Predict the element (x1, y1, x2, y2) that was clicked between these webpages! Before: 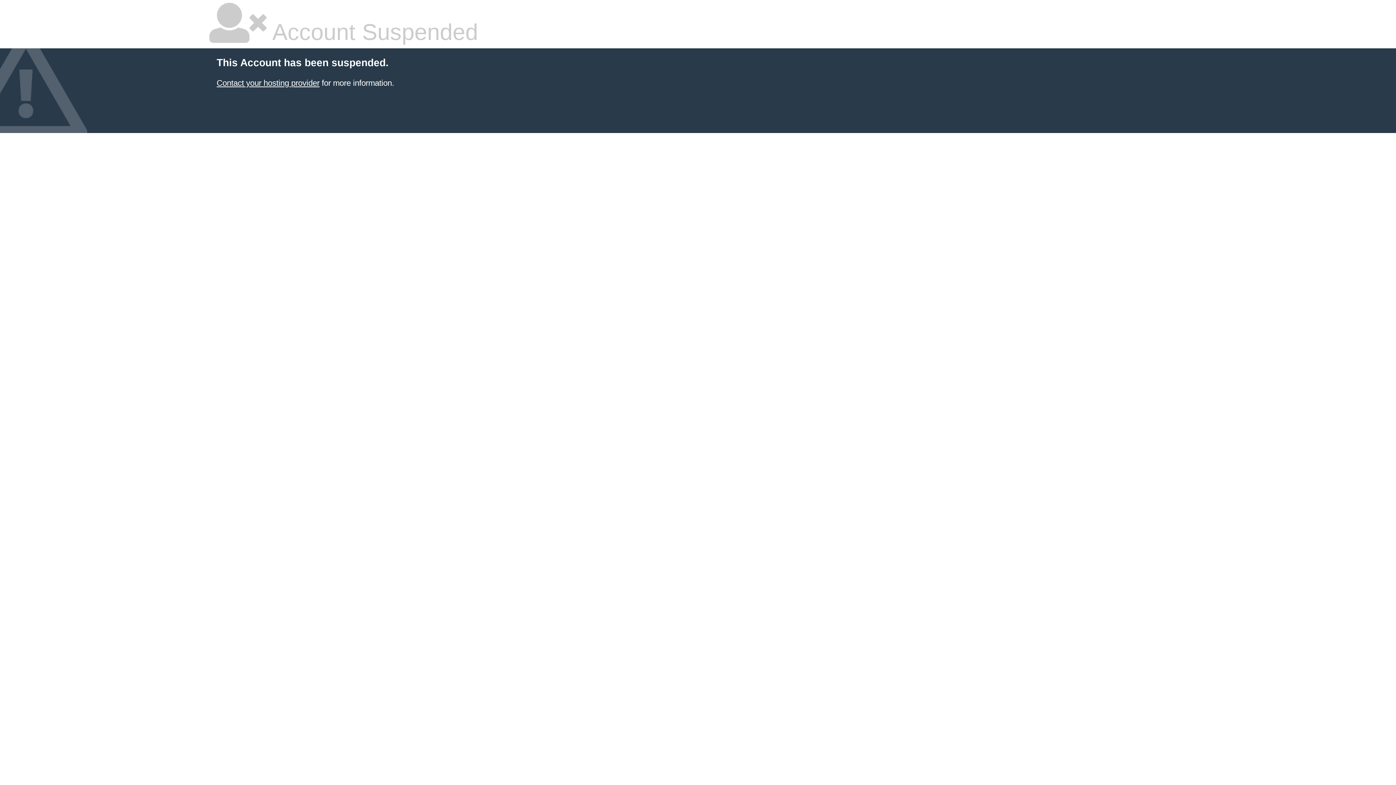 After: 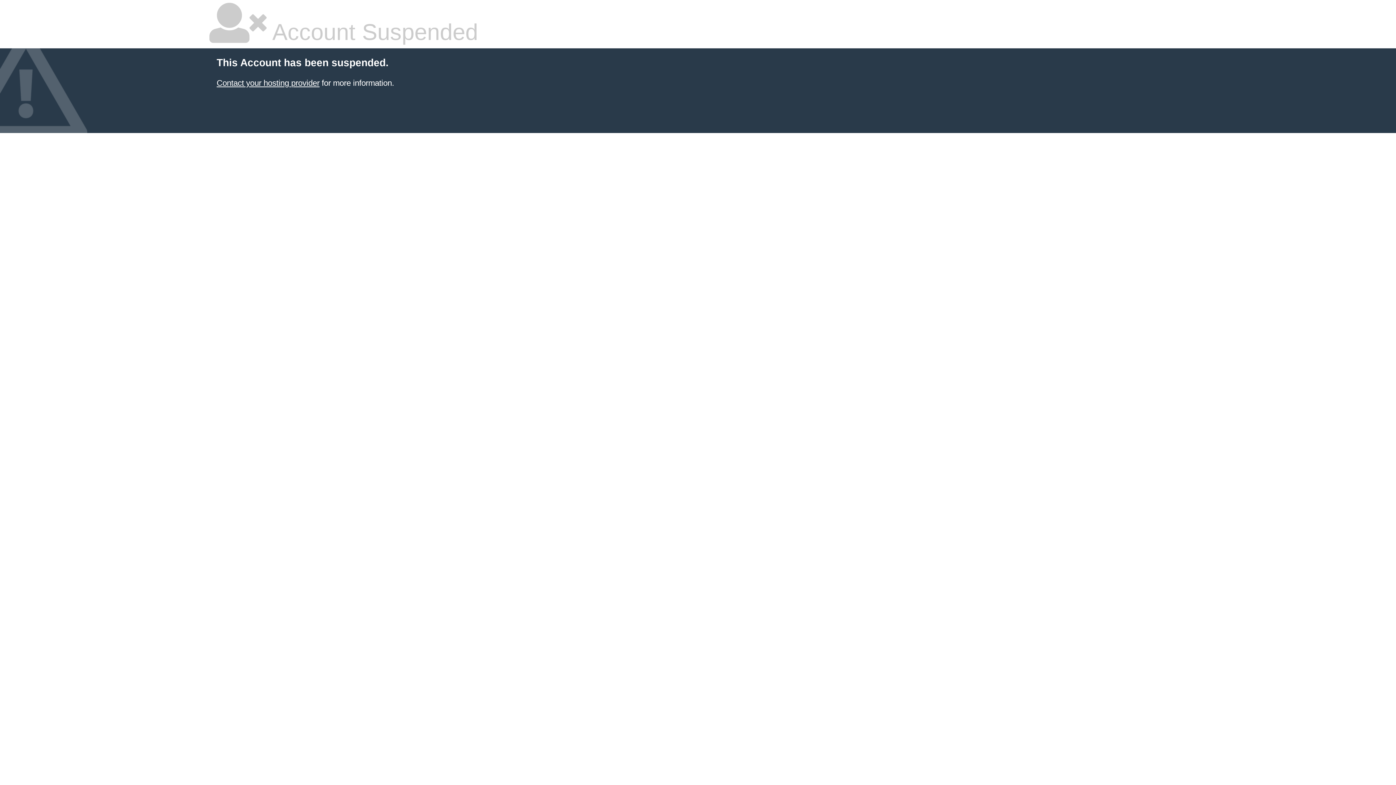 Action: bbox: (216, 78, 319, 87) label: Contact your hosting provider